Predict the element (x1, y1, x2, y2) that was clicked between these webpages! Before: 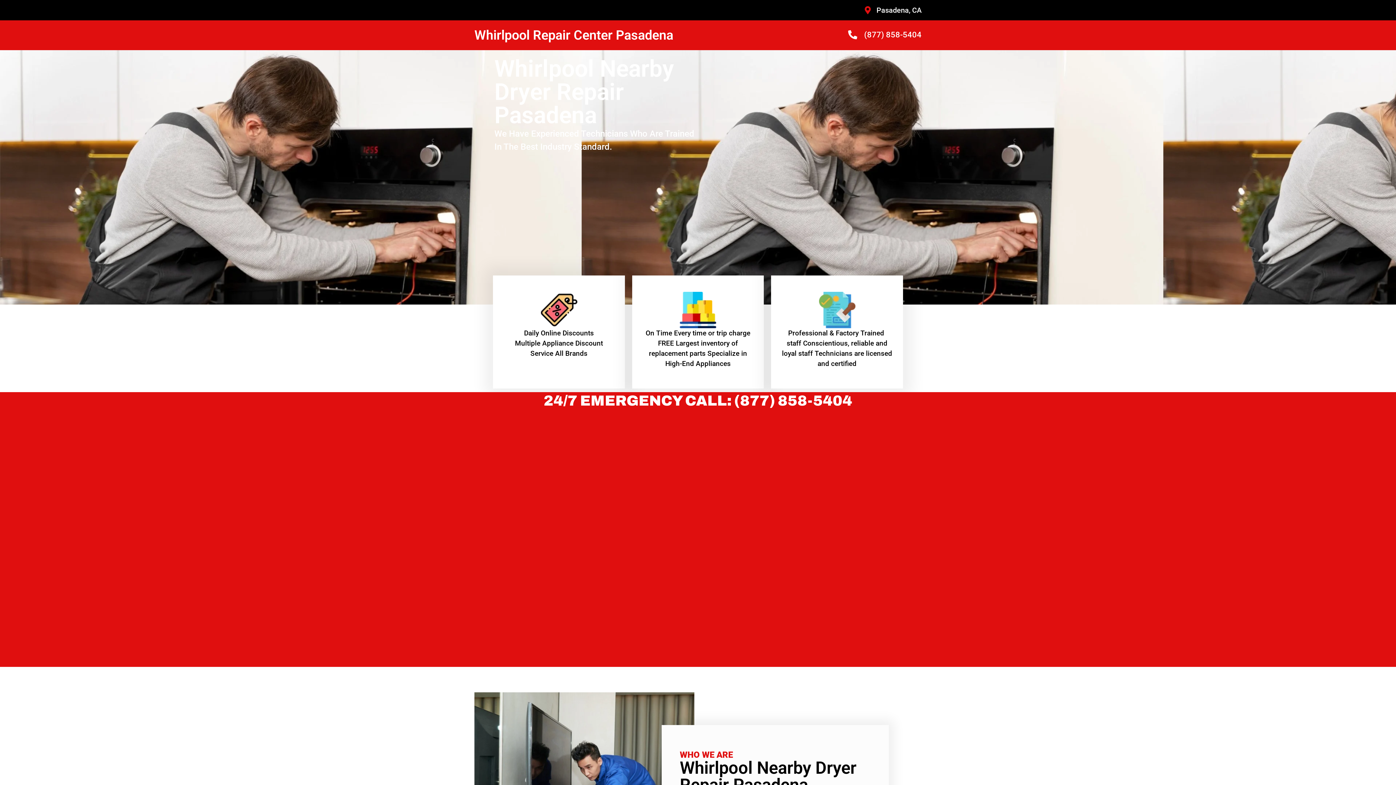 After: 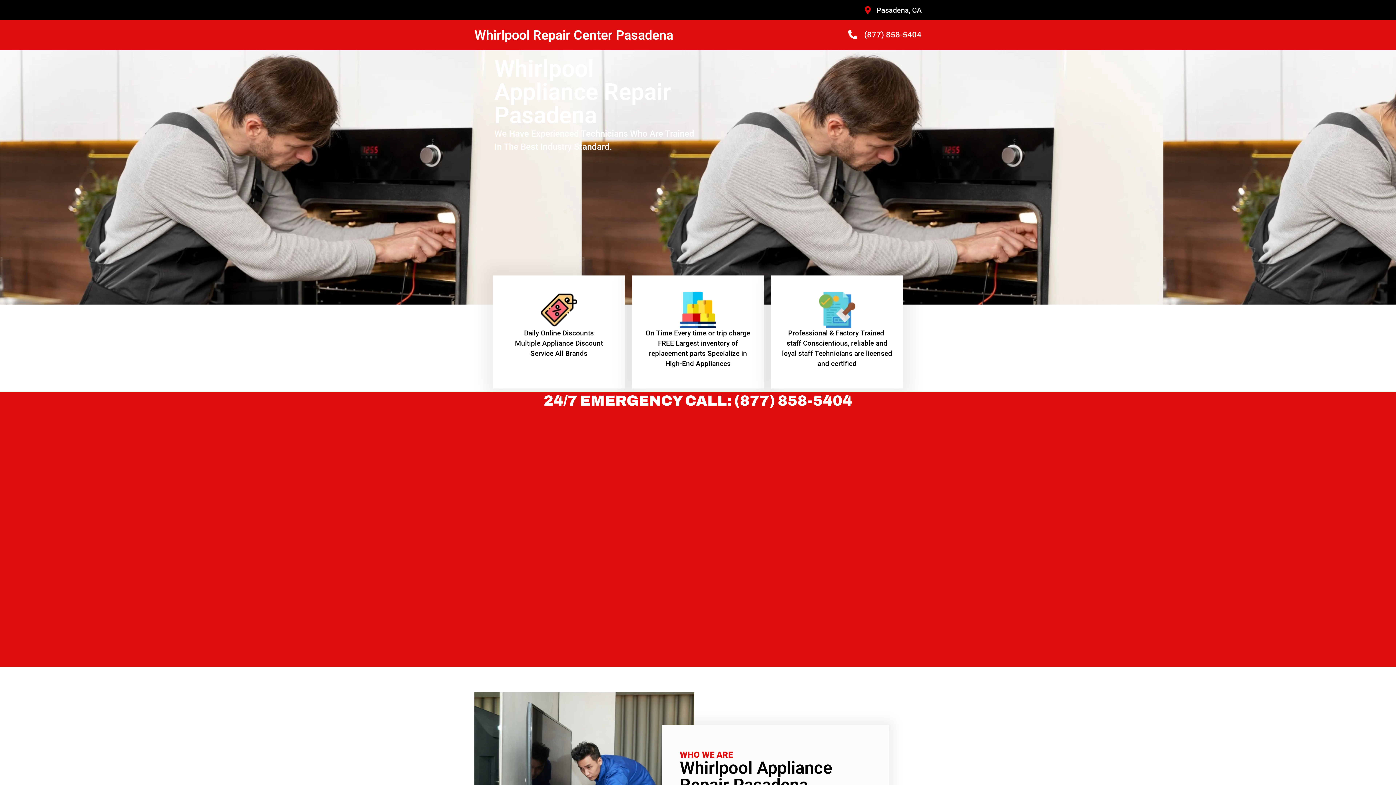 Action: bbox: (474, 27, 673, 42) label: Whirlpool Repair Center Pasadena